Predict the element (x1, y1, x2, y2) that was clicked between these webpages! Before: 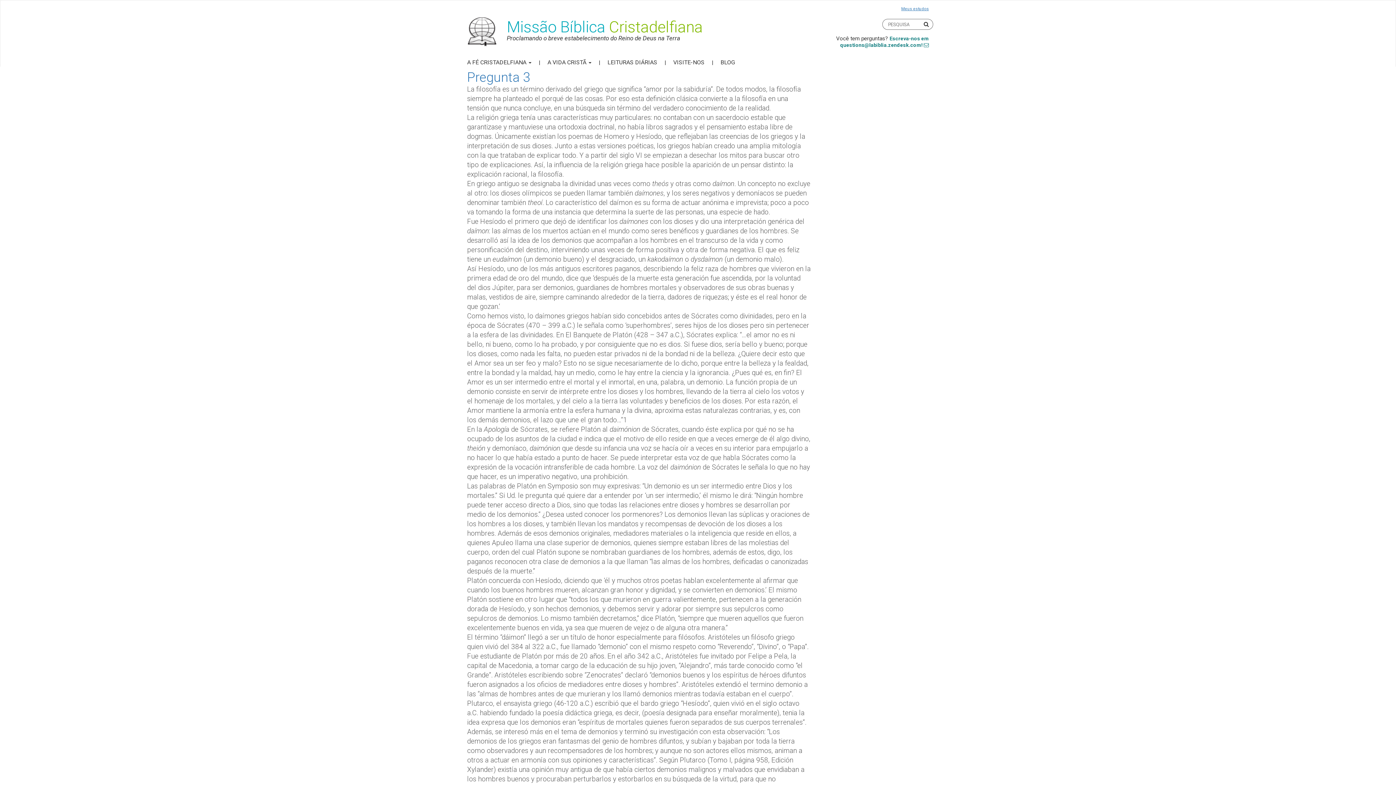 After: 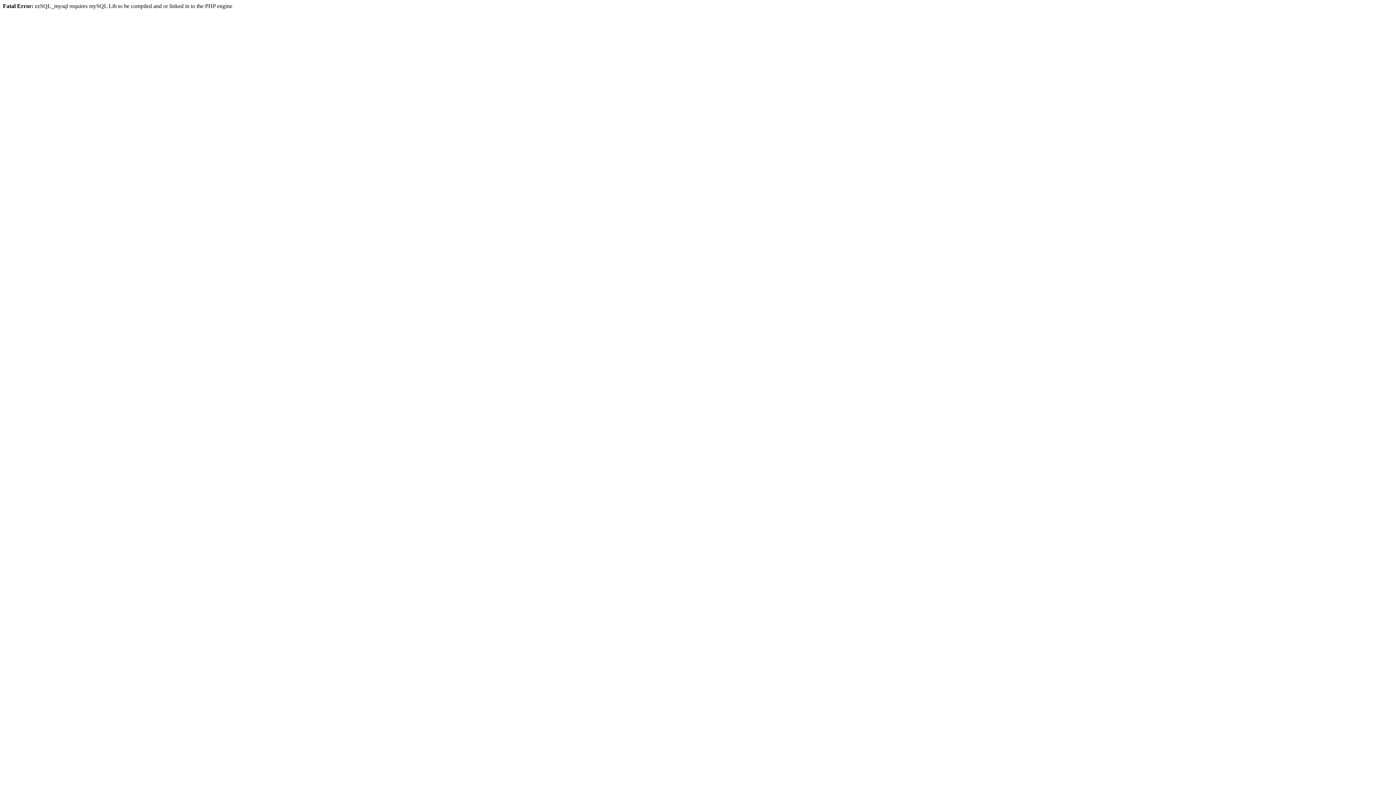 Action: bbox: (901, 6, 929, 11) label: Meus estudos